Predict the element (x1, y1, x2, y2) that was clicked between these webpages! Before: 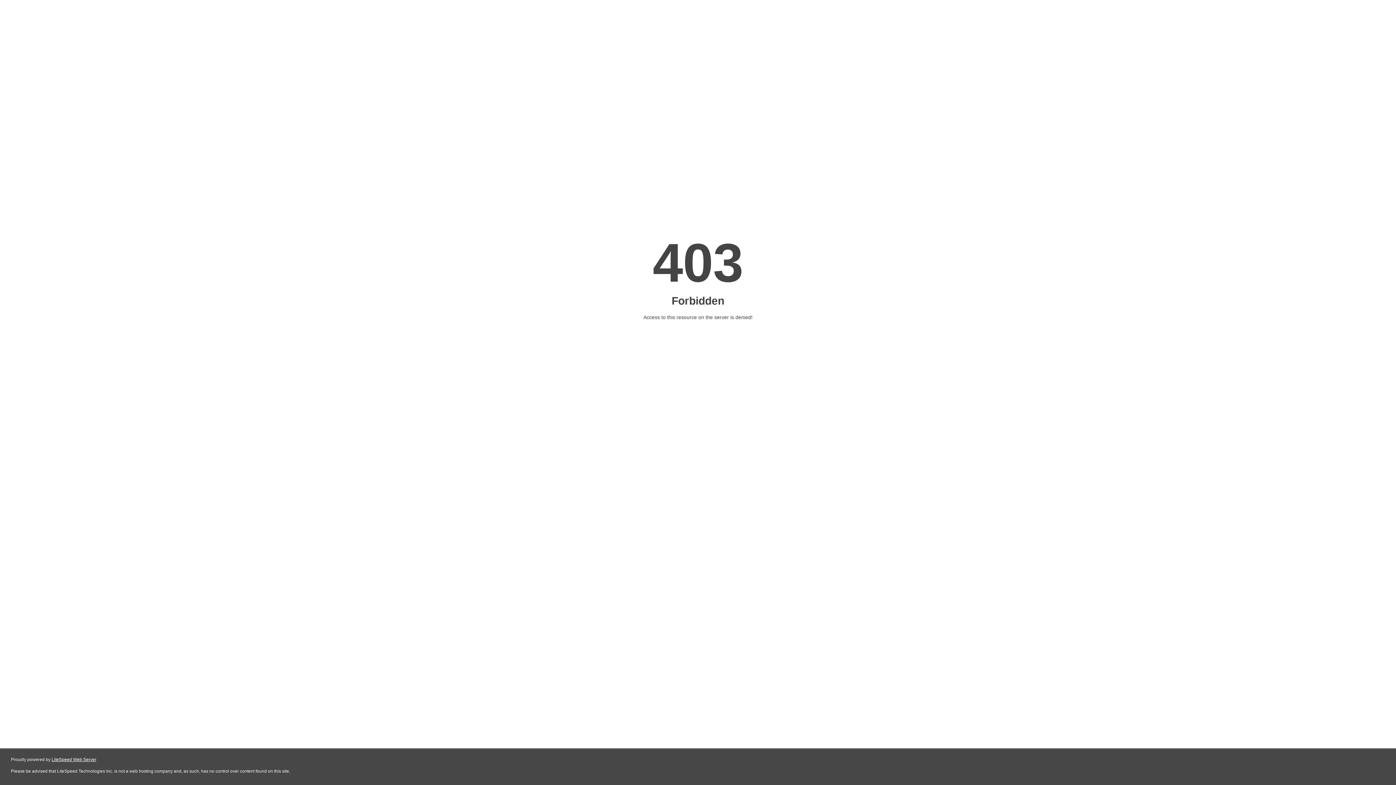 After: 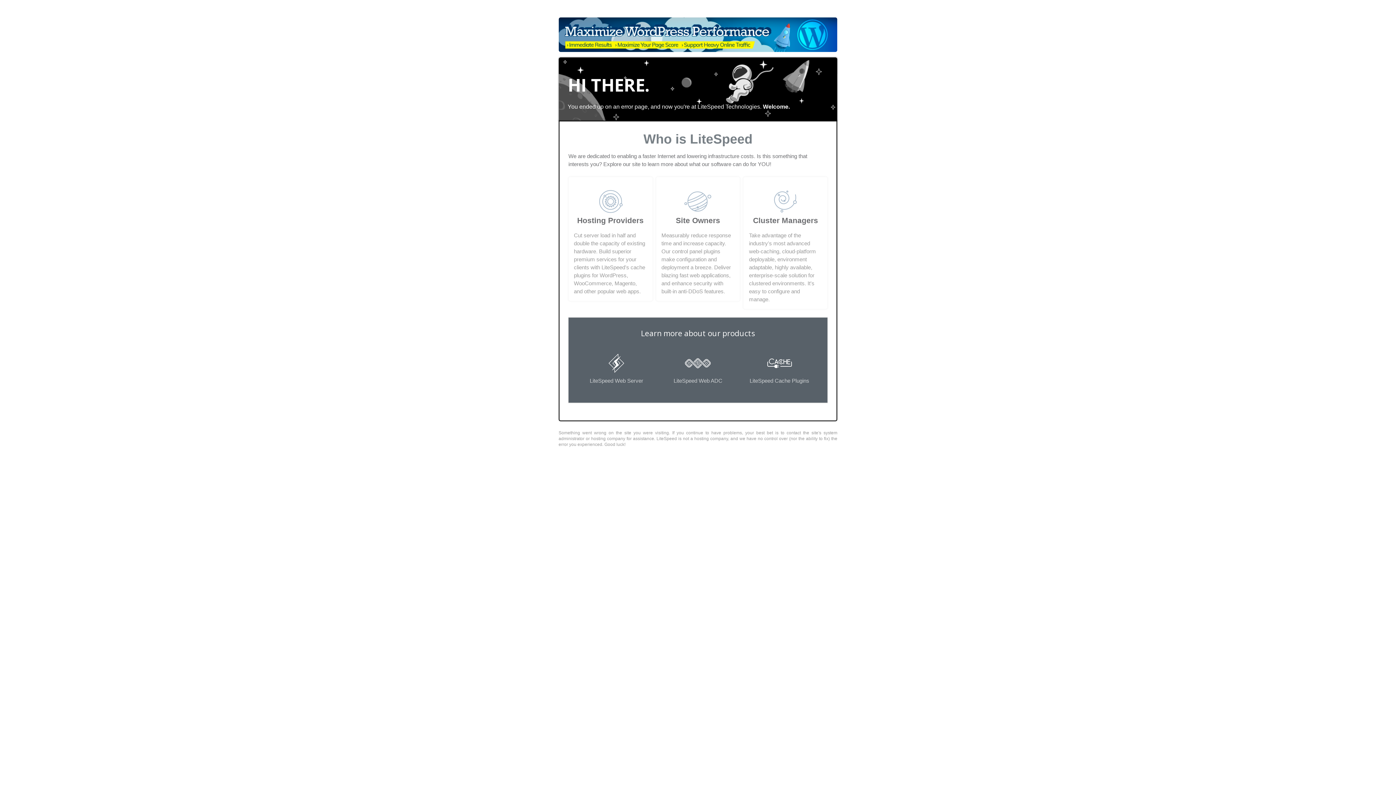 Action: label: LiteSpeed Web Server bbox: (51, 757, 96, 762)